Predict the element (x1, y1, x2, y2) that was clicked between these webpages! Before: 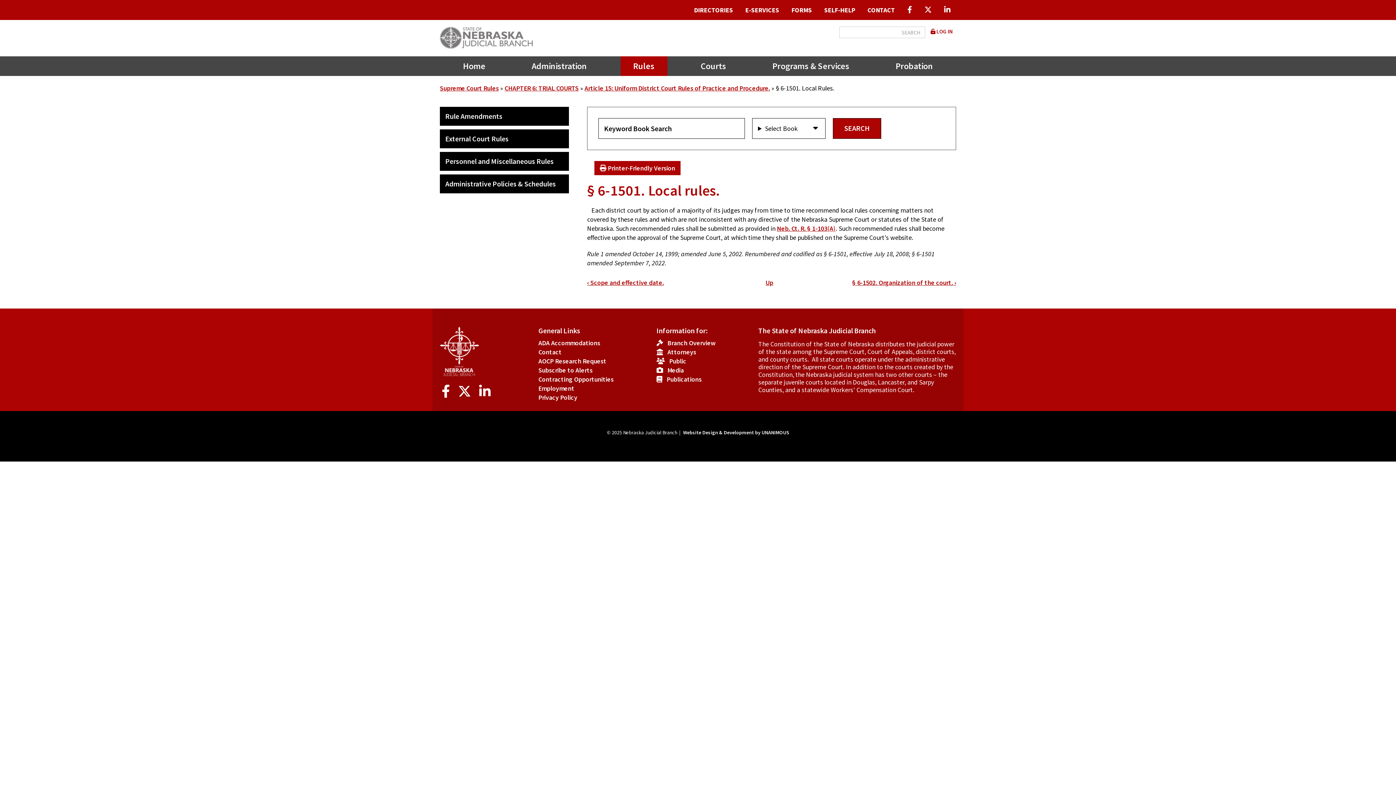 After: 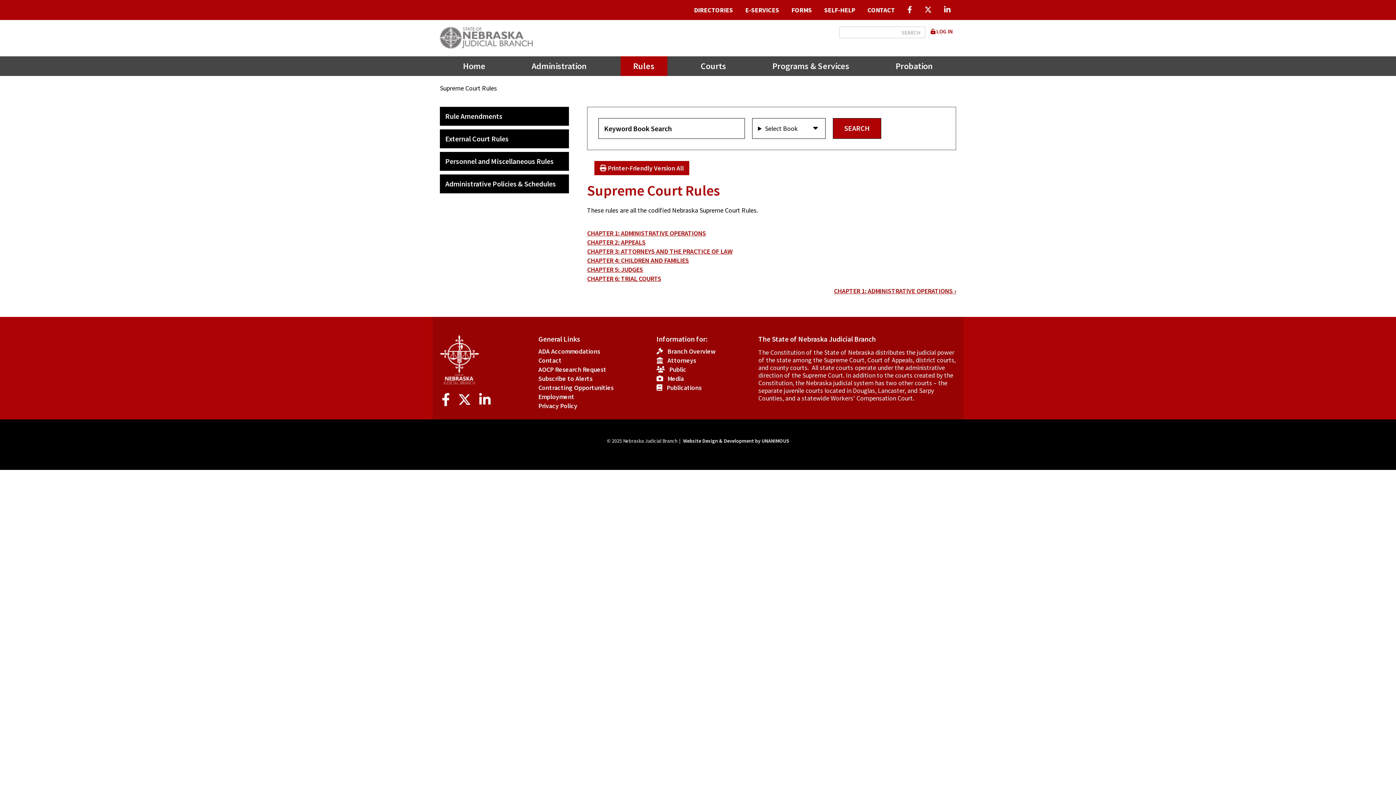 Action: label: Rules bbox: (620, 56, 667, 75)